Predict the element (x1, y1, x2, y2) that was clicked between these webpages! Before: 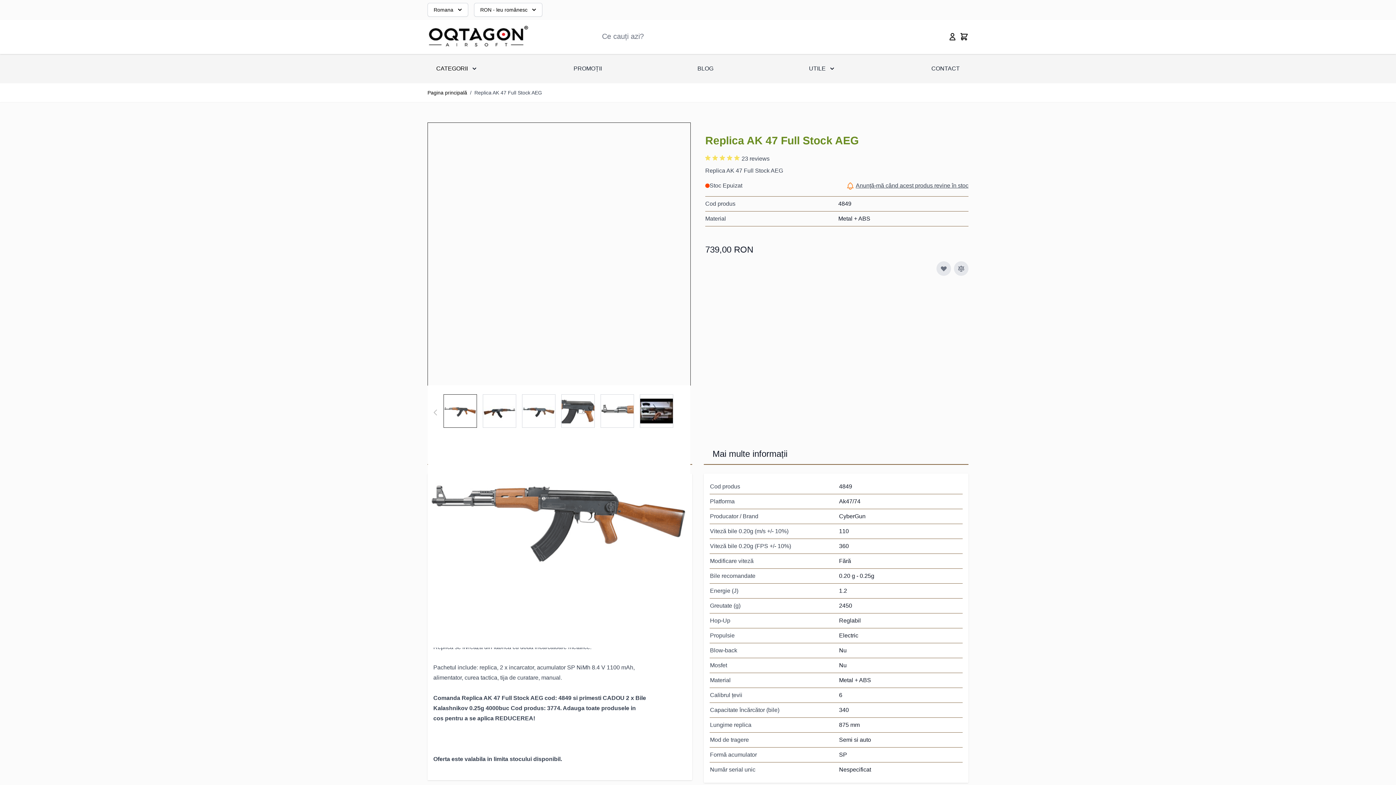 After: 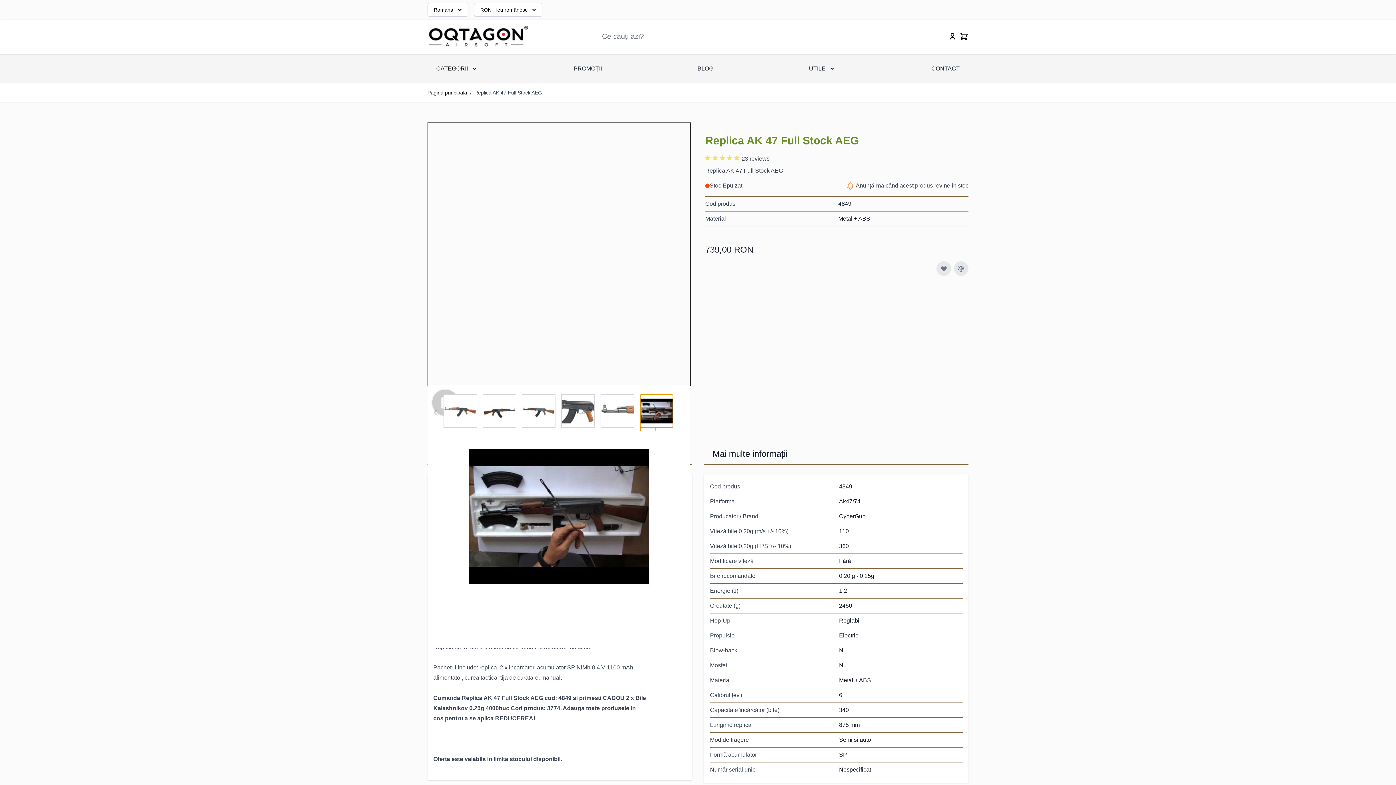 Action: bbox: (640, 422, 673, 455) label: View larger image